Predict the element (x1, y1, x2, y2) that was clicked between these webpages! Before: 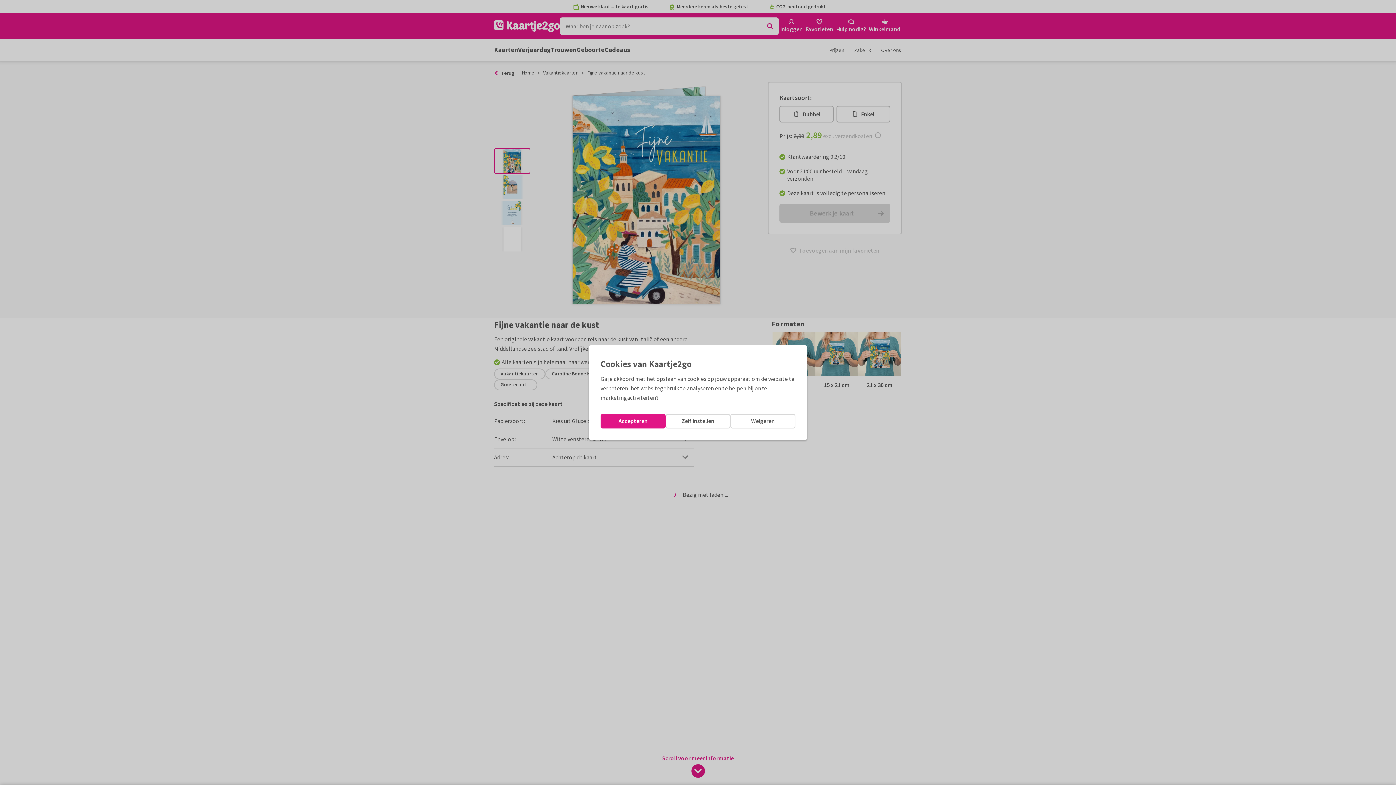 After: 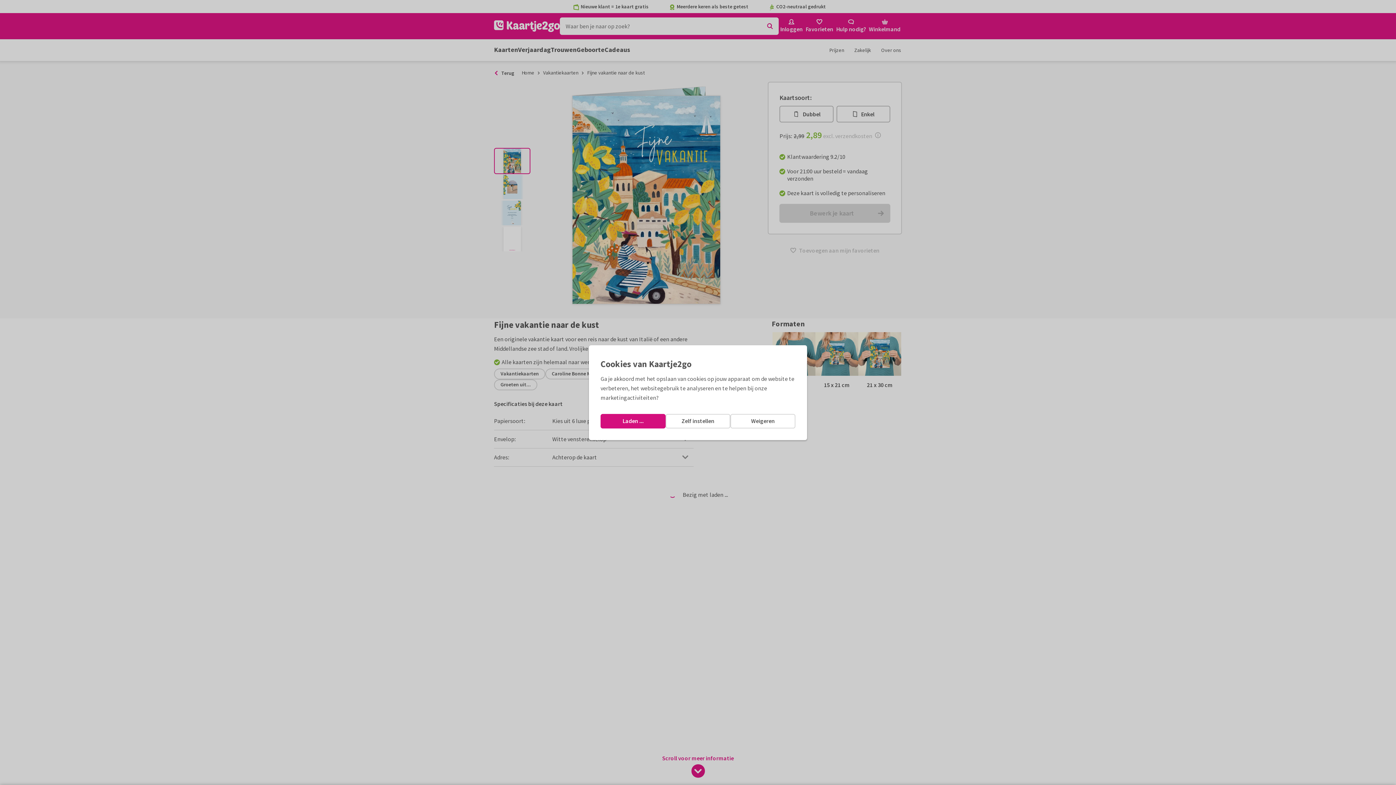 Action: label: Accepteren bbox: (600, 414, 665, 428)